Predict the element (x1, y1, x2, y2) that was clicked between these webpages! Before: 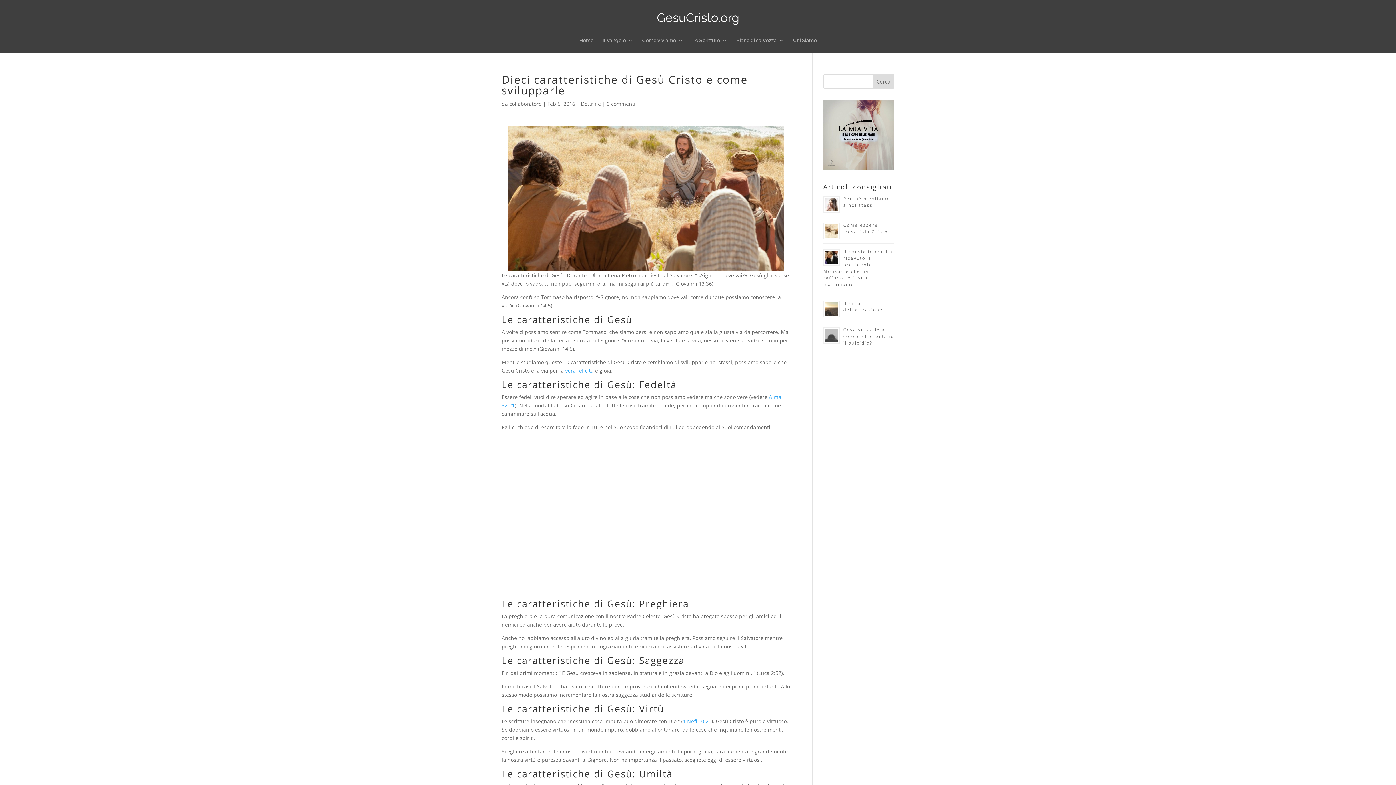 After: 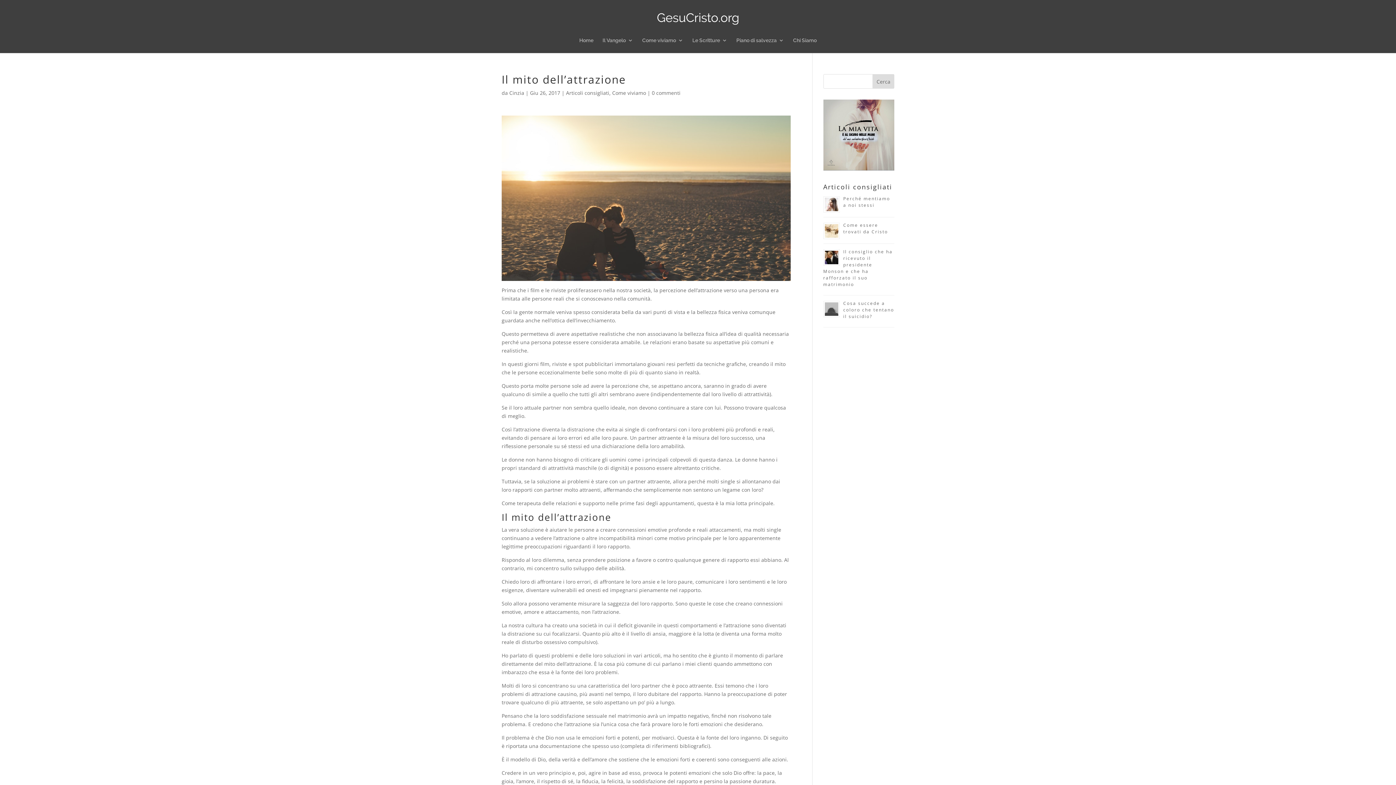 Action: label: Il mito dell’attrazione bbox: (843, 300, 883, 313)